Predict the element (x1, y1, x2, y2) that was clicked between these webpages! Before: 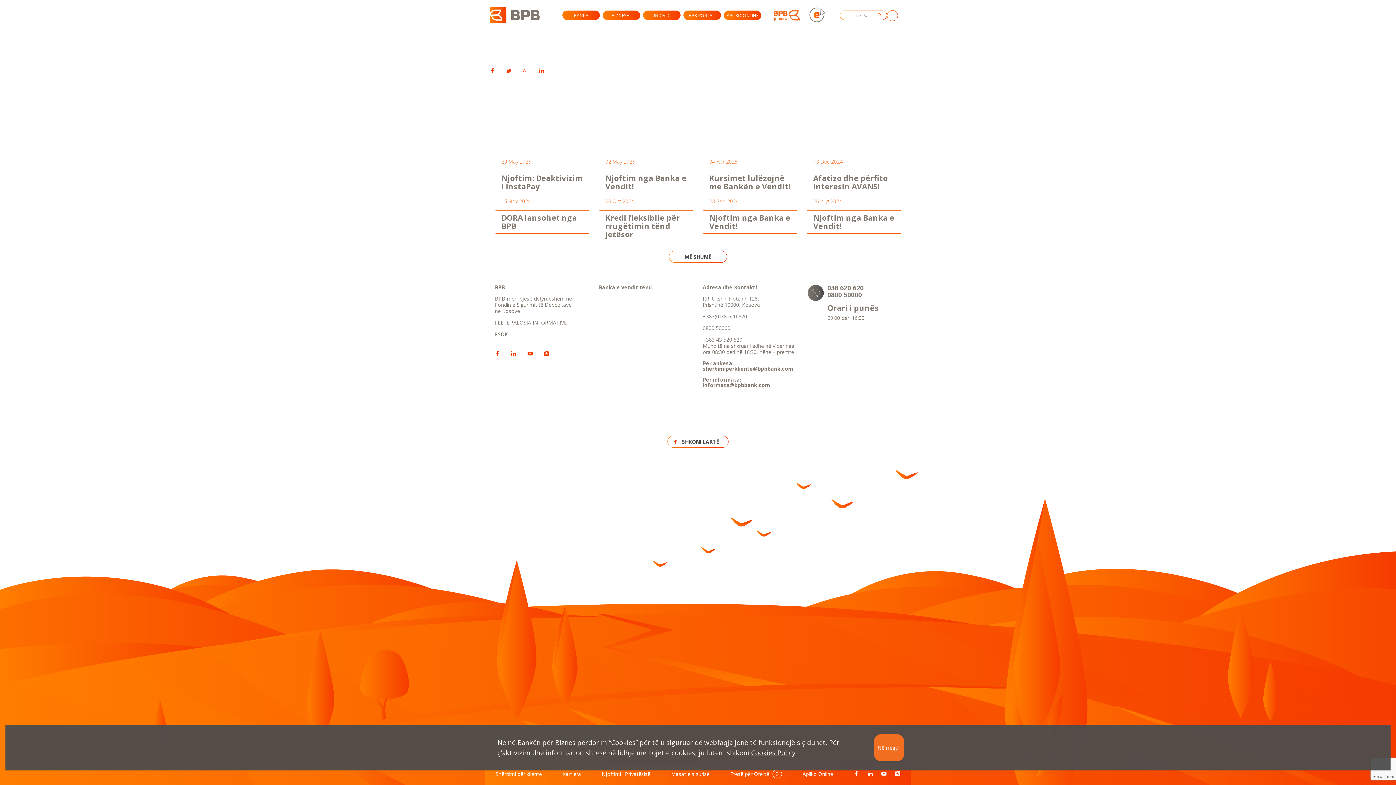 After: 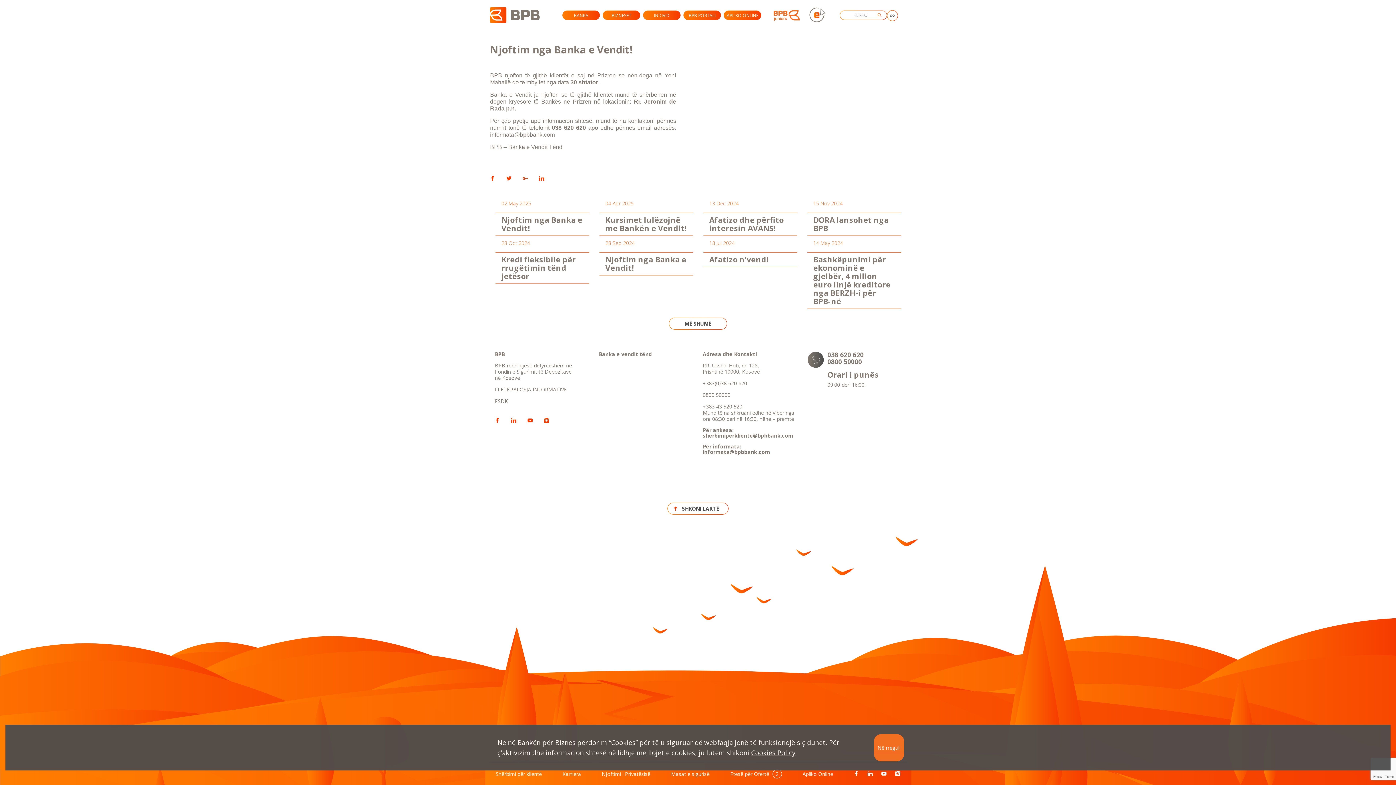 Action: bbox: (807, 197, 901, 233) label: 26 Aug 2024
Njoftim nga Banka e Vendit!